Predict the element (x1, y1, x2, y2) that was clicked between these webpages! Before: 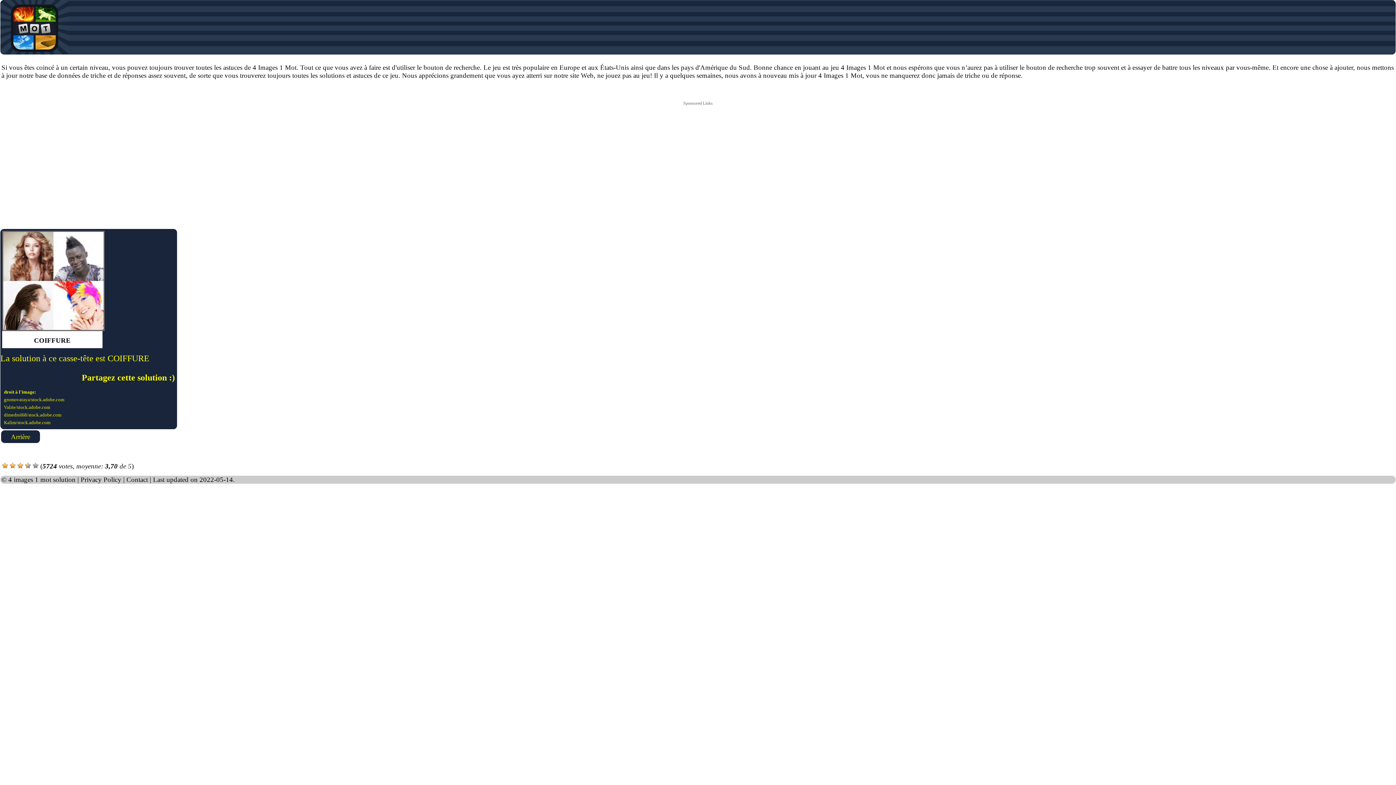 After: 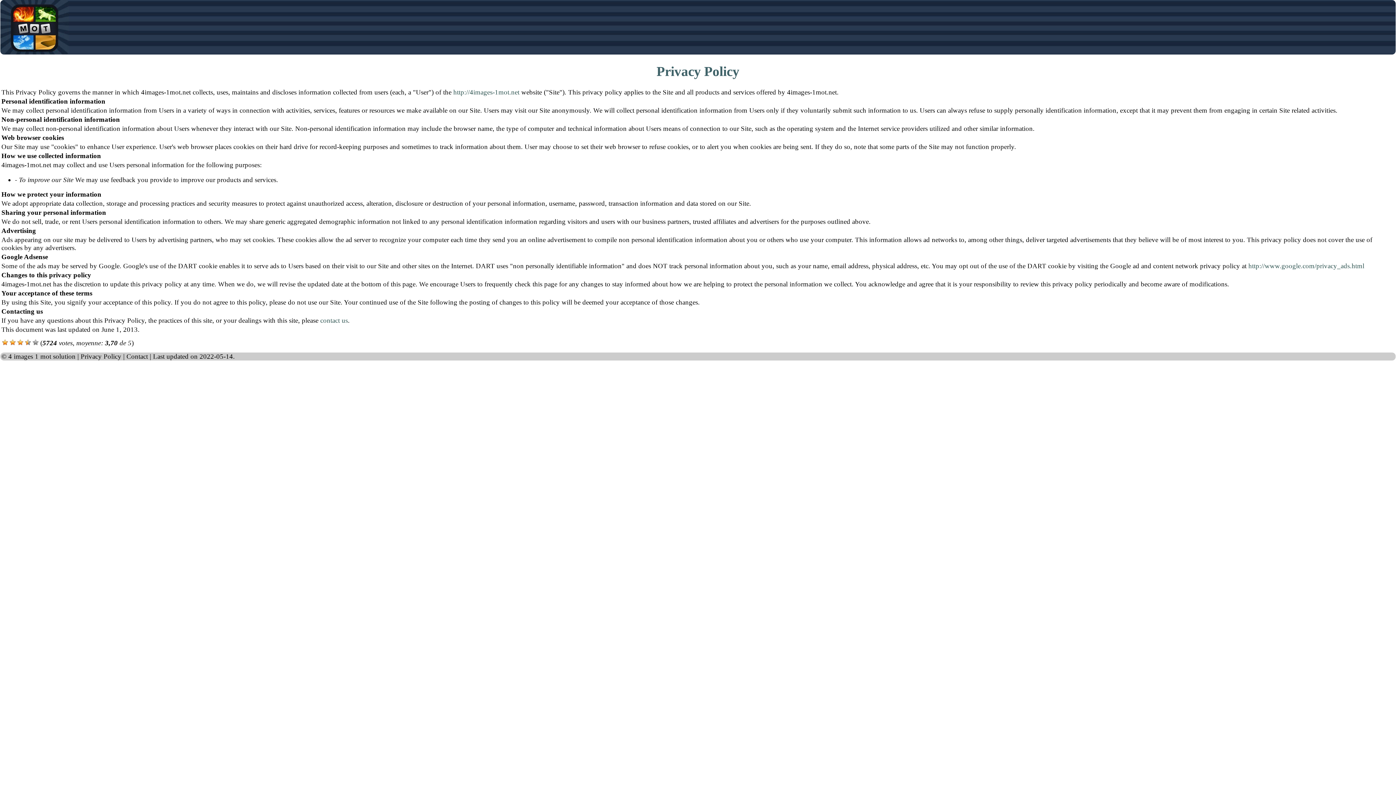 Action: label: Privacy Policy bbox: (80, 476, 121, 483)